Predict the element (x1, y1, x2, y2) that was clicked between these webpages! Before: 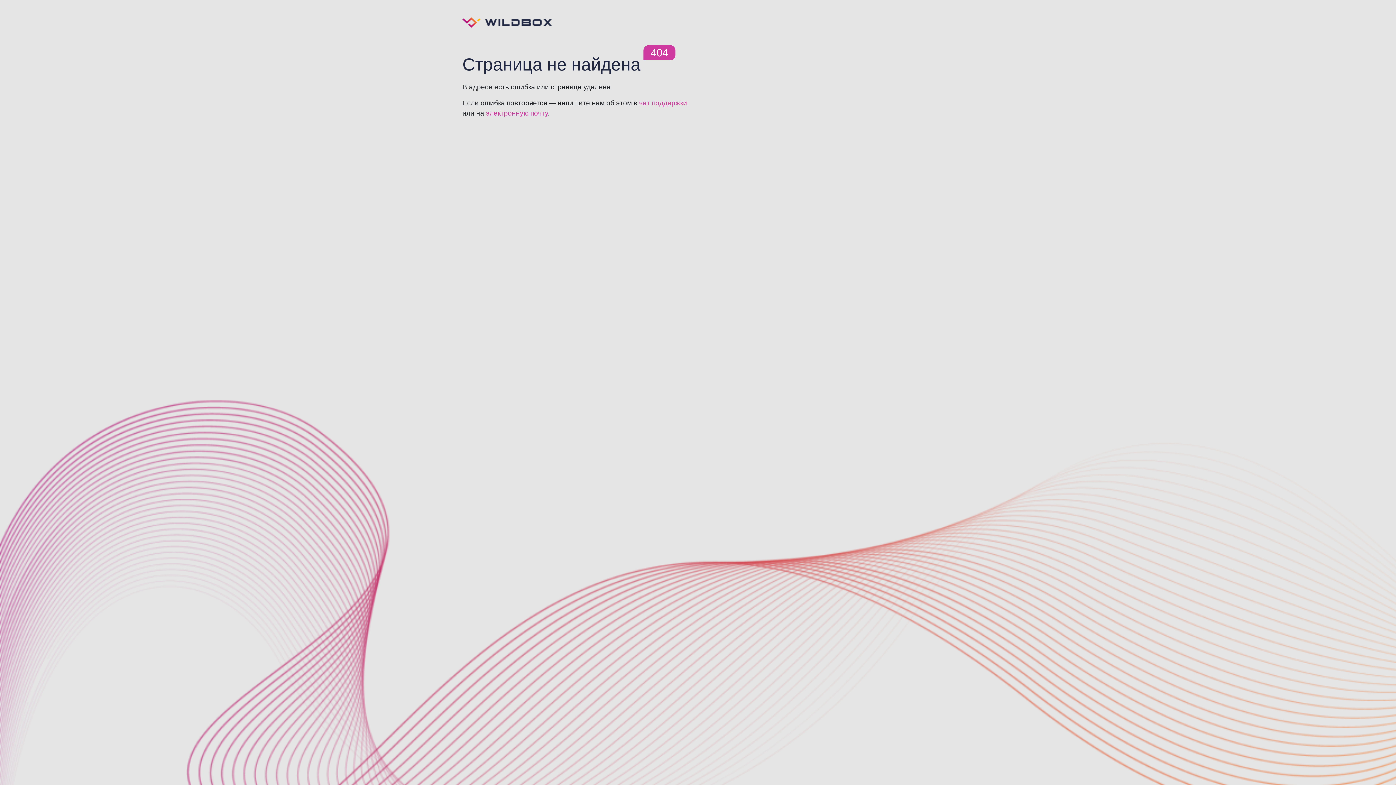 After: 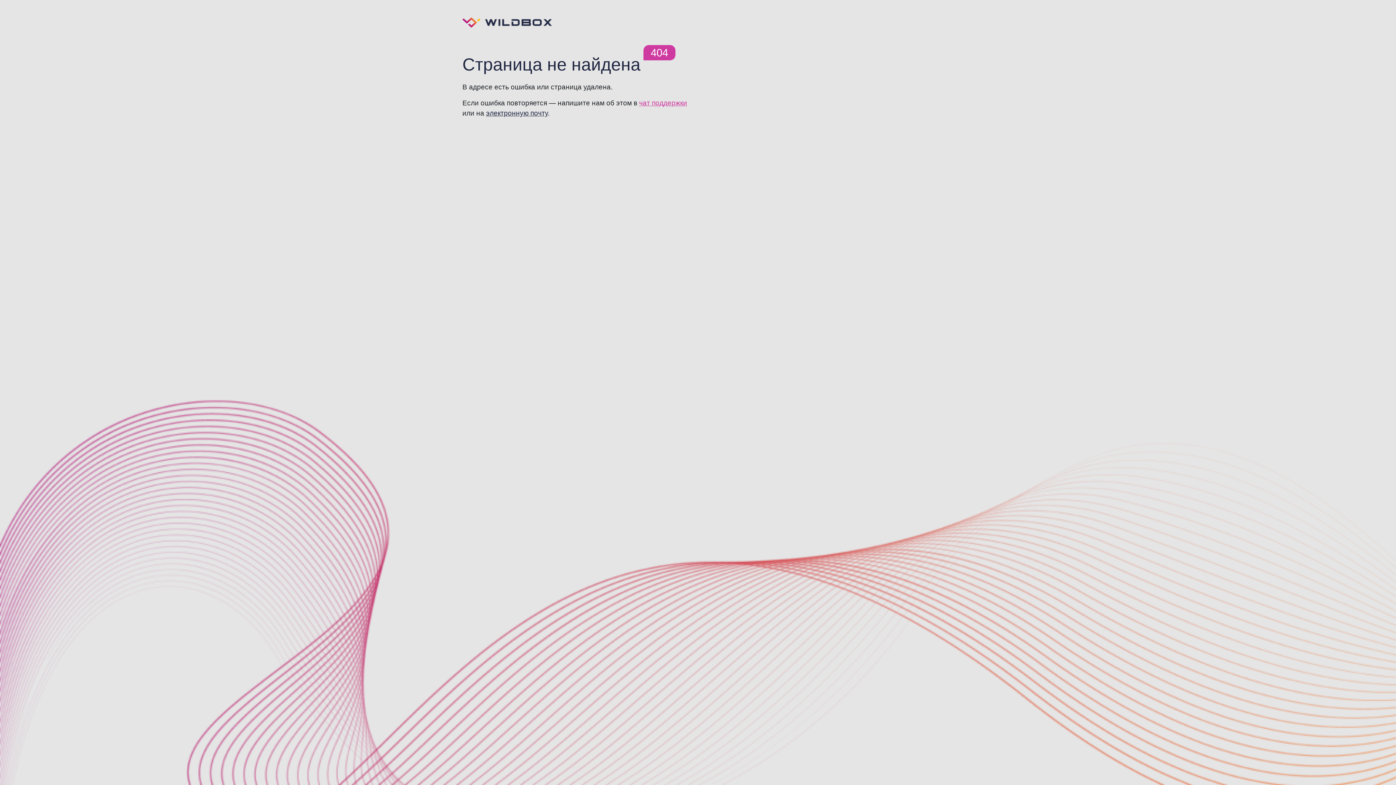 Action: label: электронную почту bbox: (486, 109, 548, 117)